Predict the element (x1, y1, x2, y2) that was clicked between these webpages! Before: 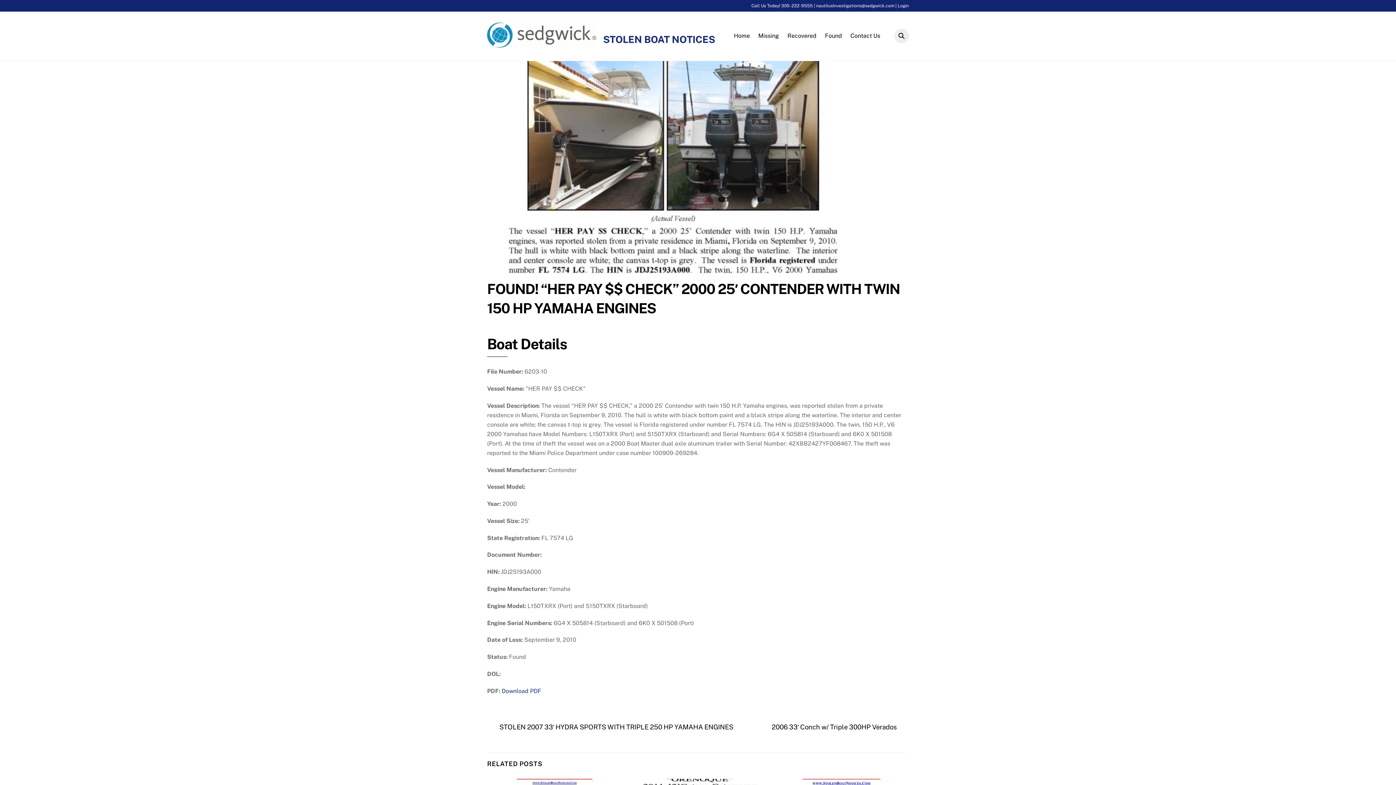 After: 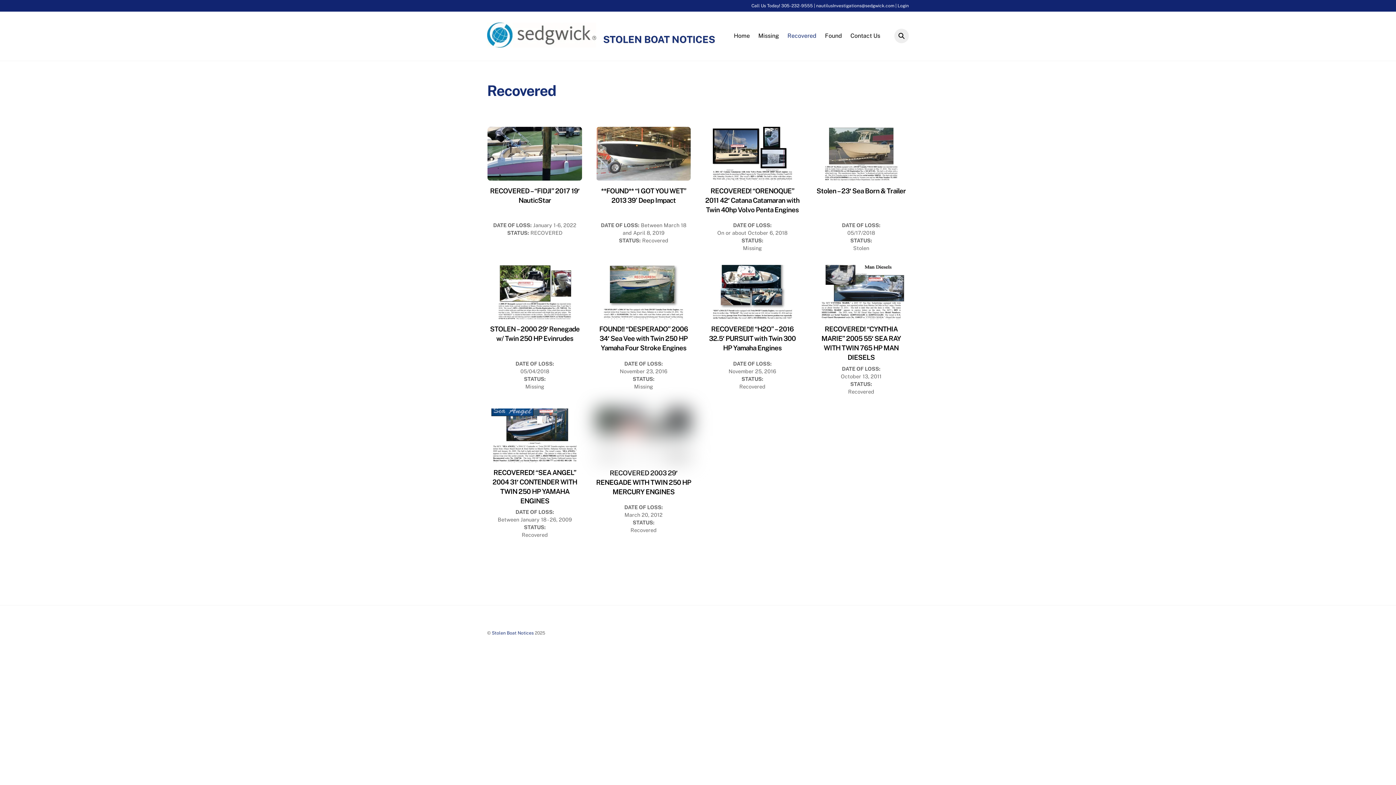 Action: label: Recovered bbox: (784, 27, 820, 44)